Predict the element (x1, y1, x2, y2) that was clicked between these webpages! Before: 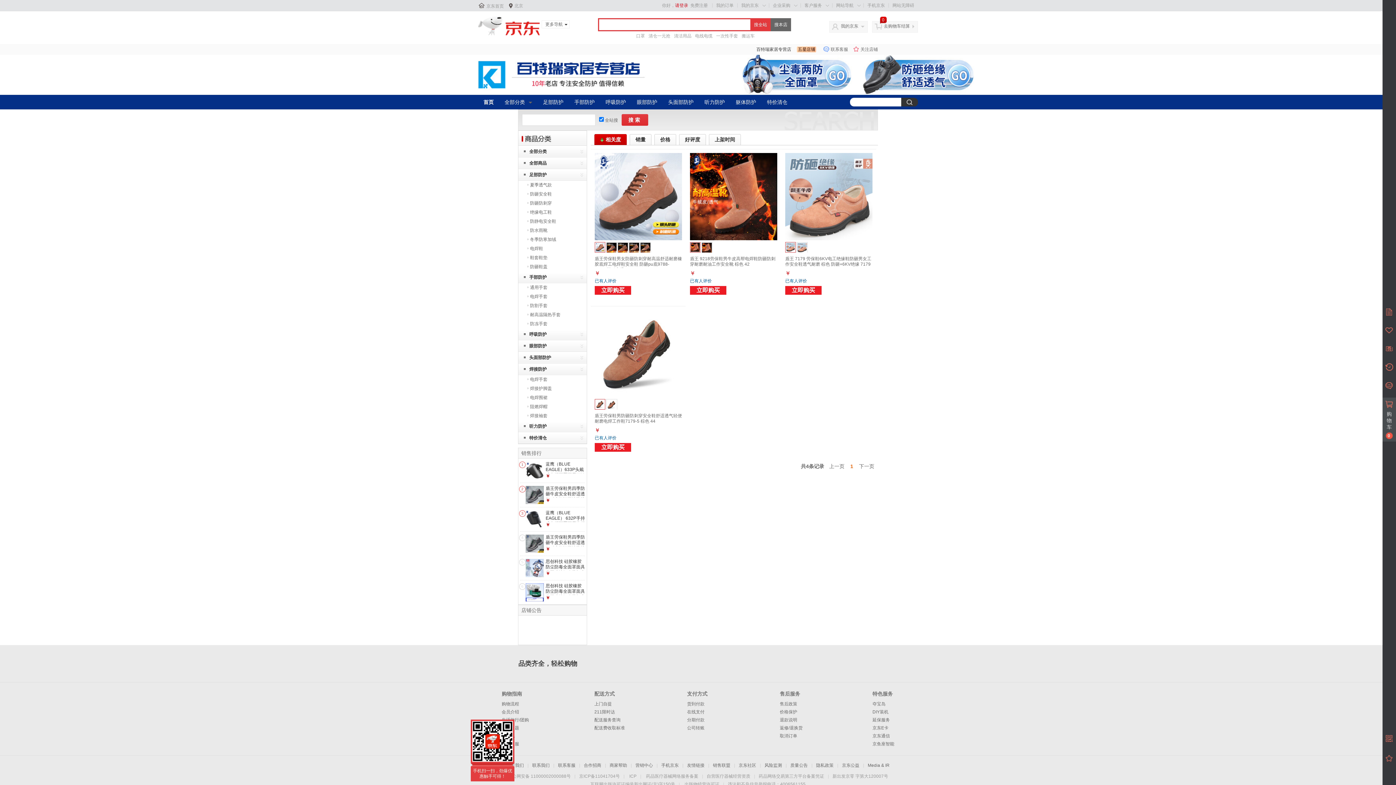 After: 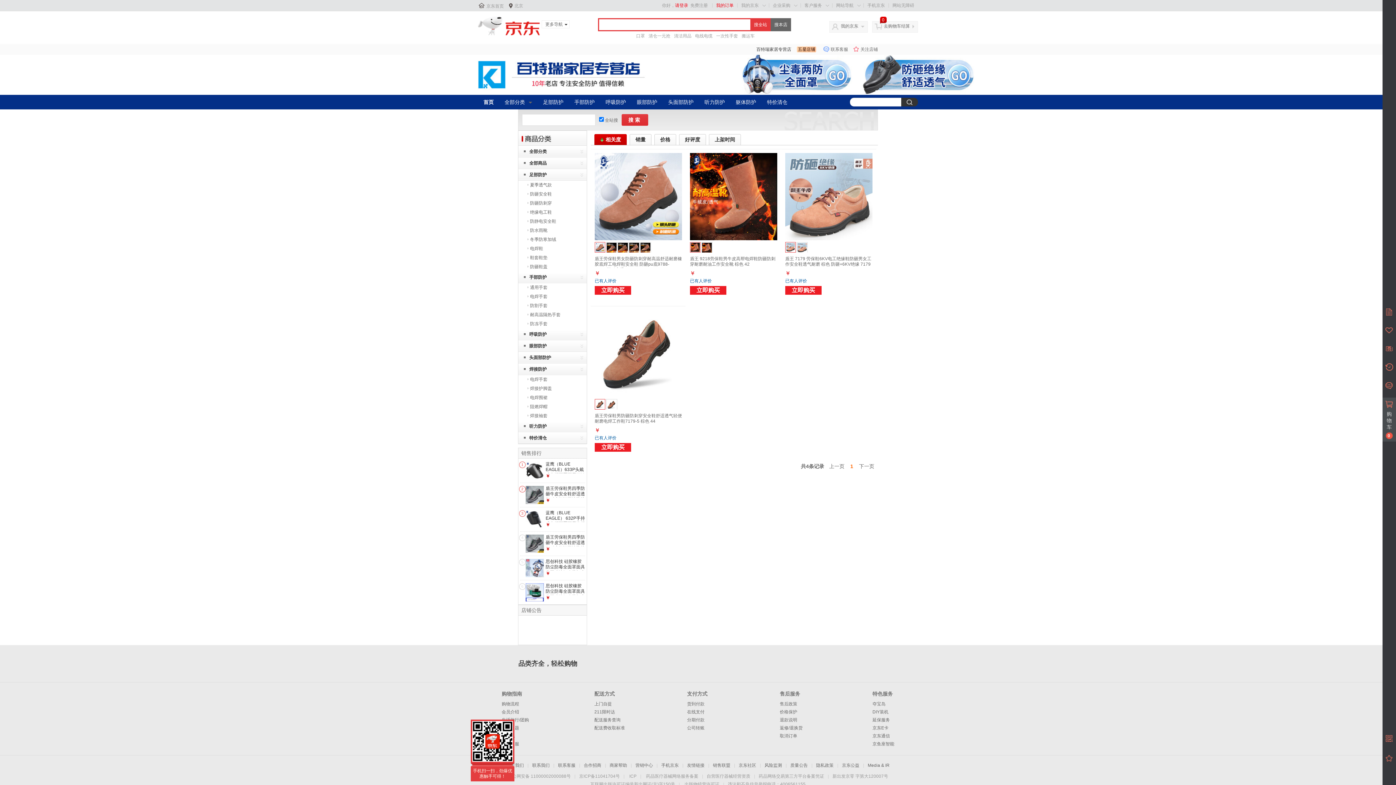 Action: bbox: (716, 2, 733, 8) label: 我的订单